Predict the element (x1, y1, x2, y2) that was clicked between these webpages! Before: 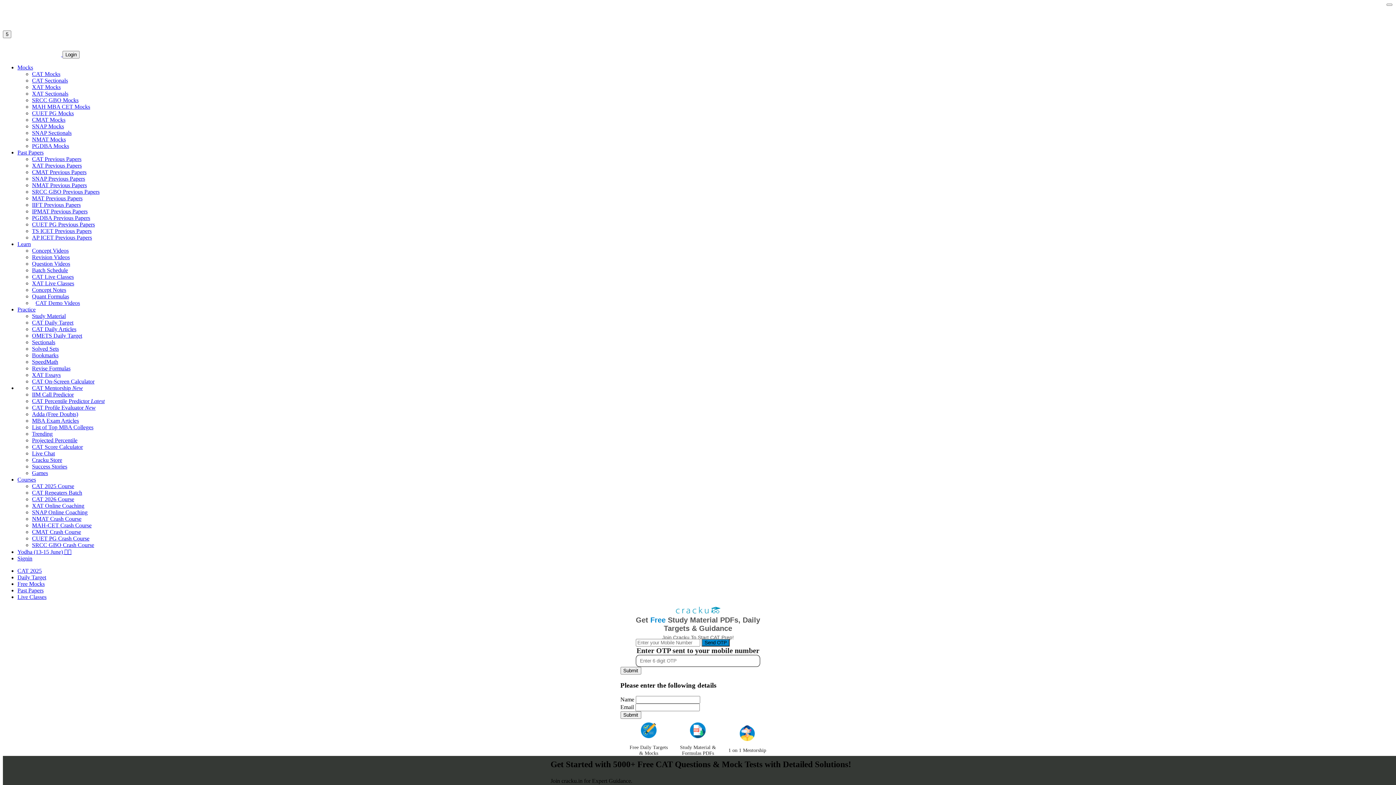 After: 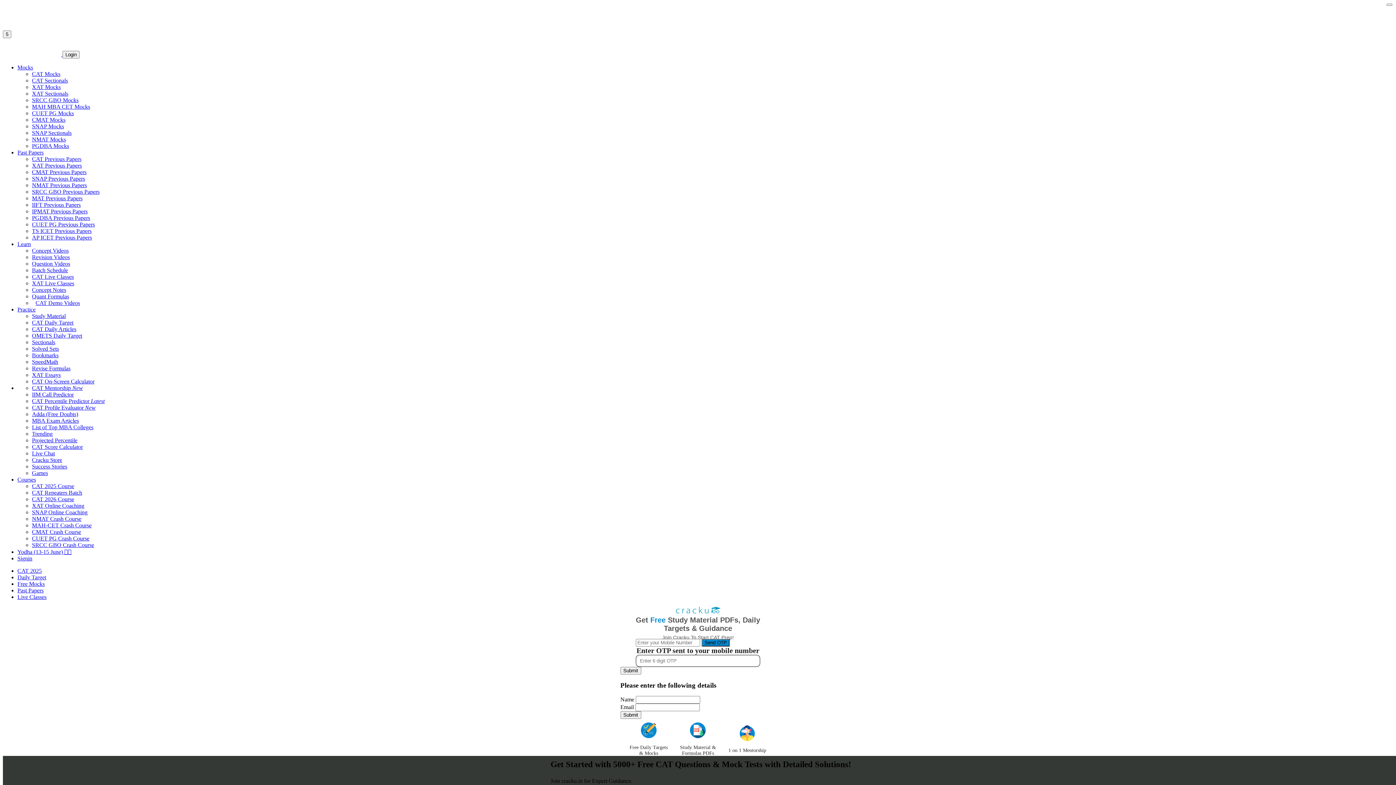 Action: label: Past Papers bbox: (17, 149, 43, 155)